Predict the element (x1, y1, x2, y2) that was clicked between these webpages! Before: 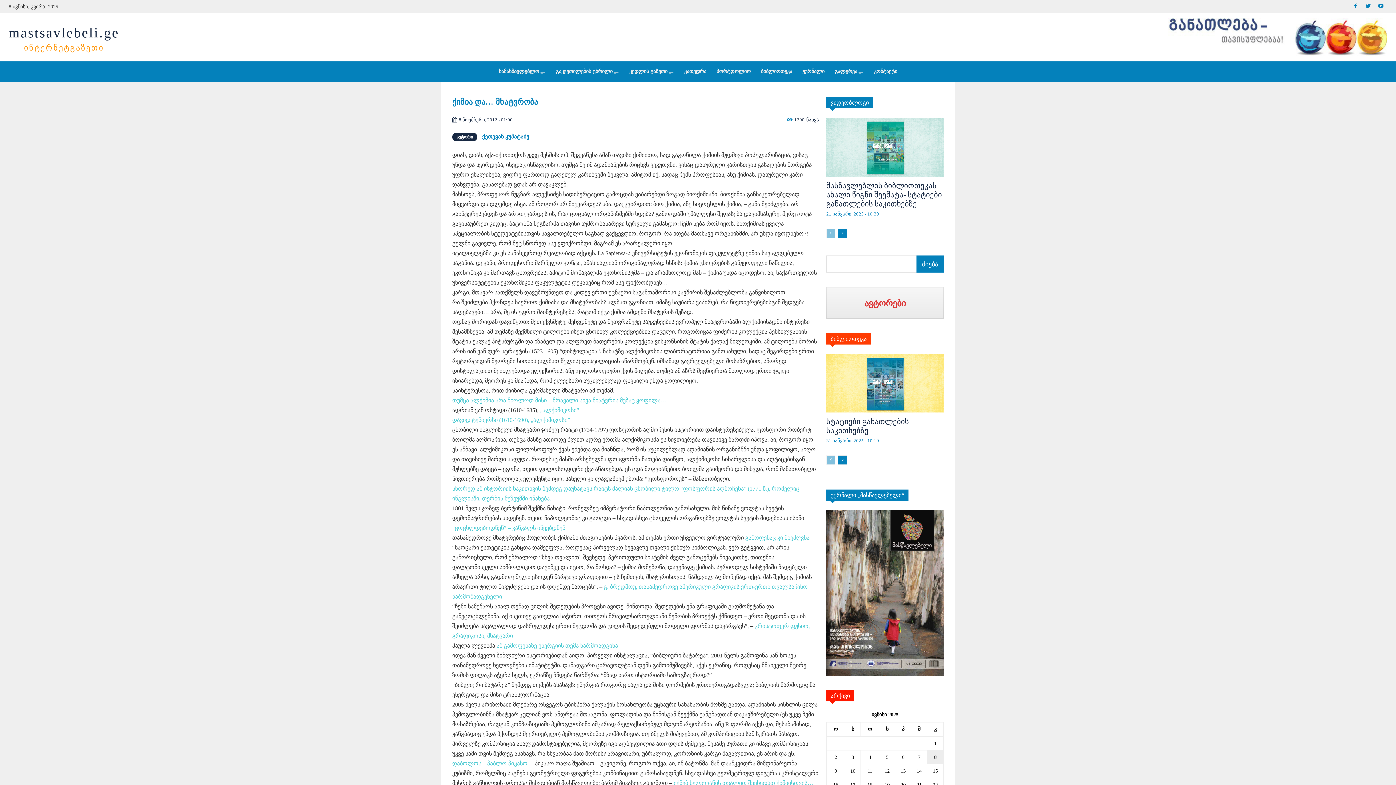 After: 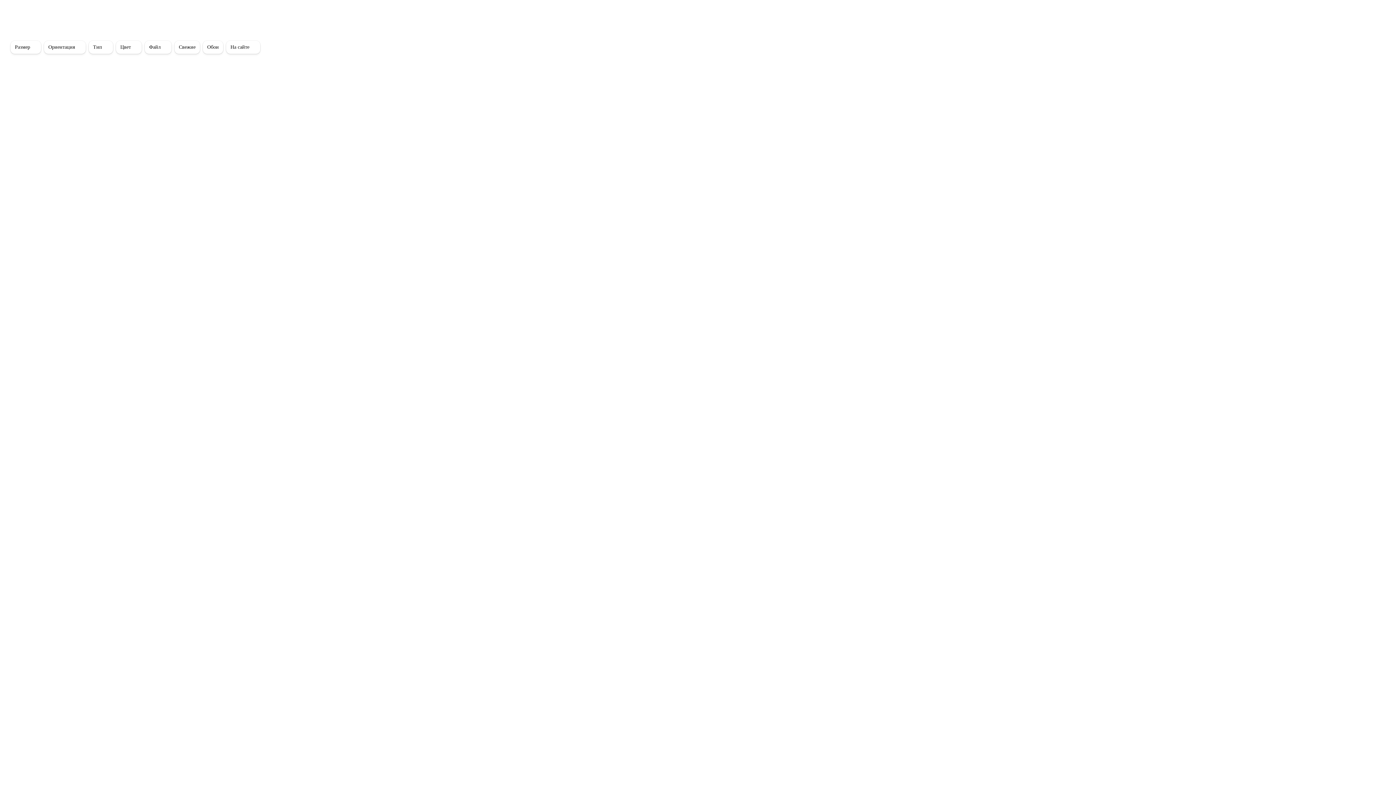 Action: bbox: (452, 525, 566, 531) label: “ცოცხლდებოდნენ” – კანკალს იწყებდნენ.